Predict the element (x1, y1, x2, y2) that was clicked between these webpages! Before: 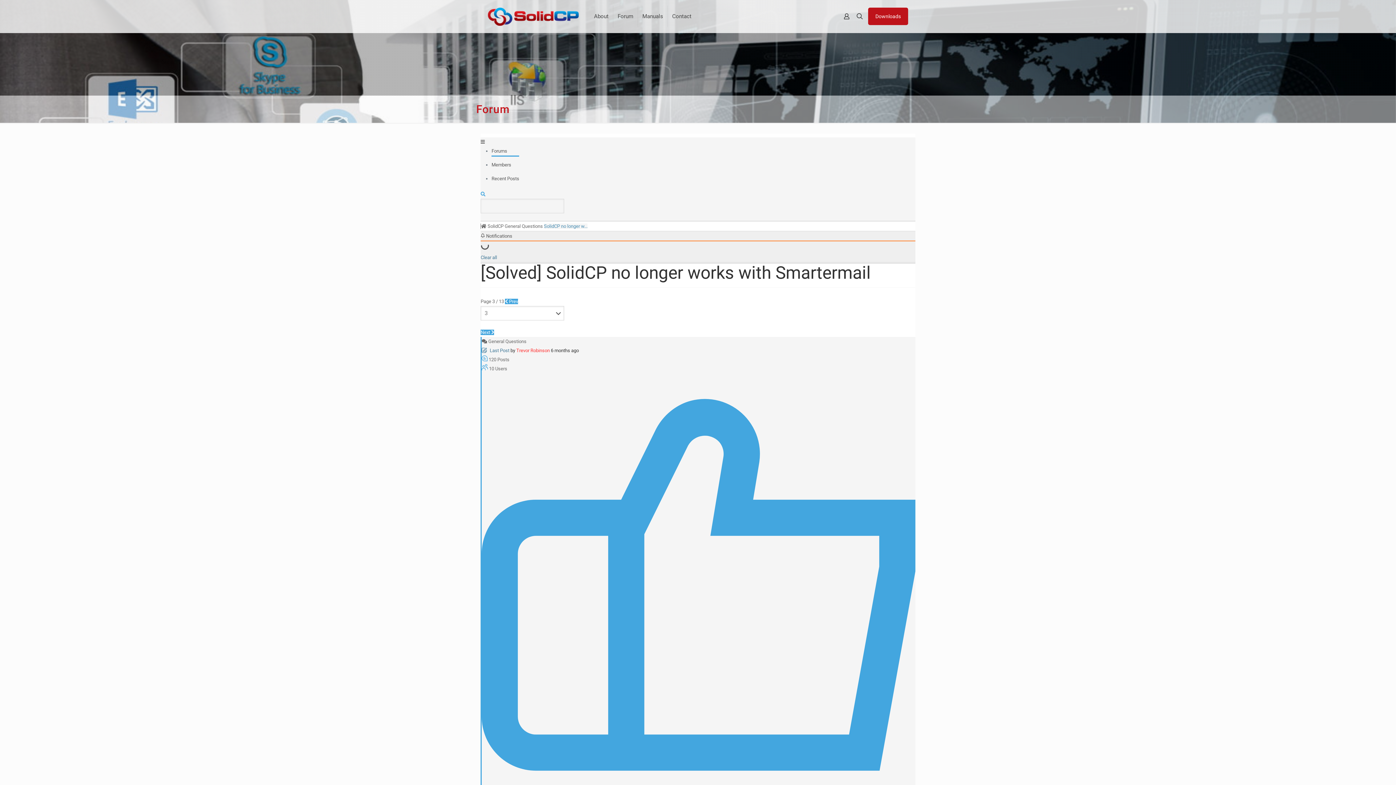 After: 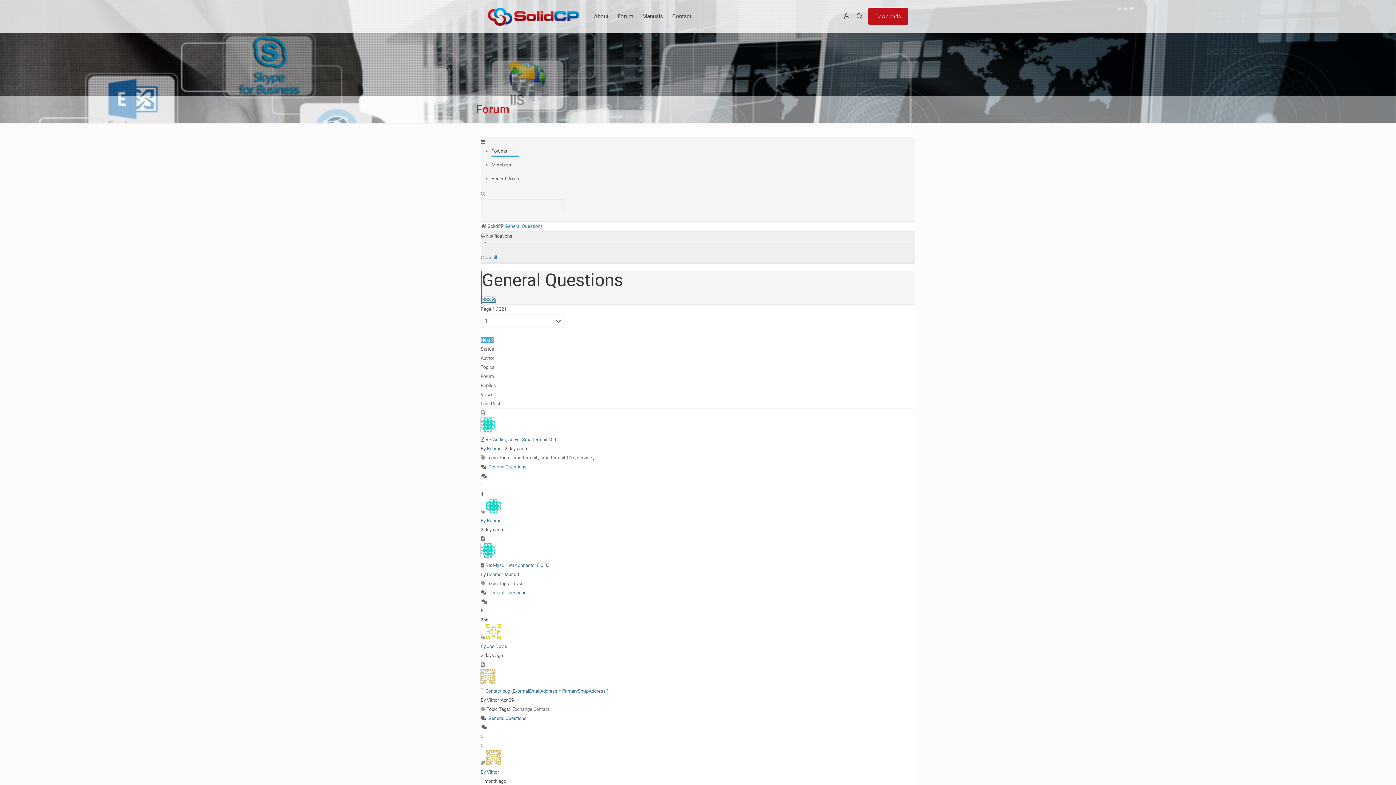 Action: label: General Questions bbox: (504, 223, 542, 229)